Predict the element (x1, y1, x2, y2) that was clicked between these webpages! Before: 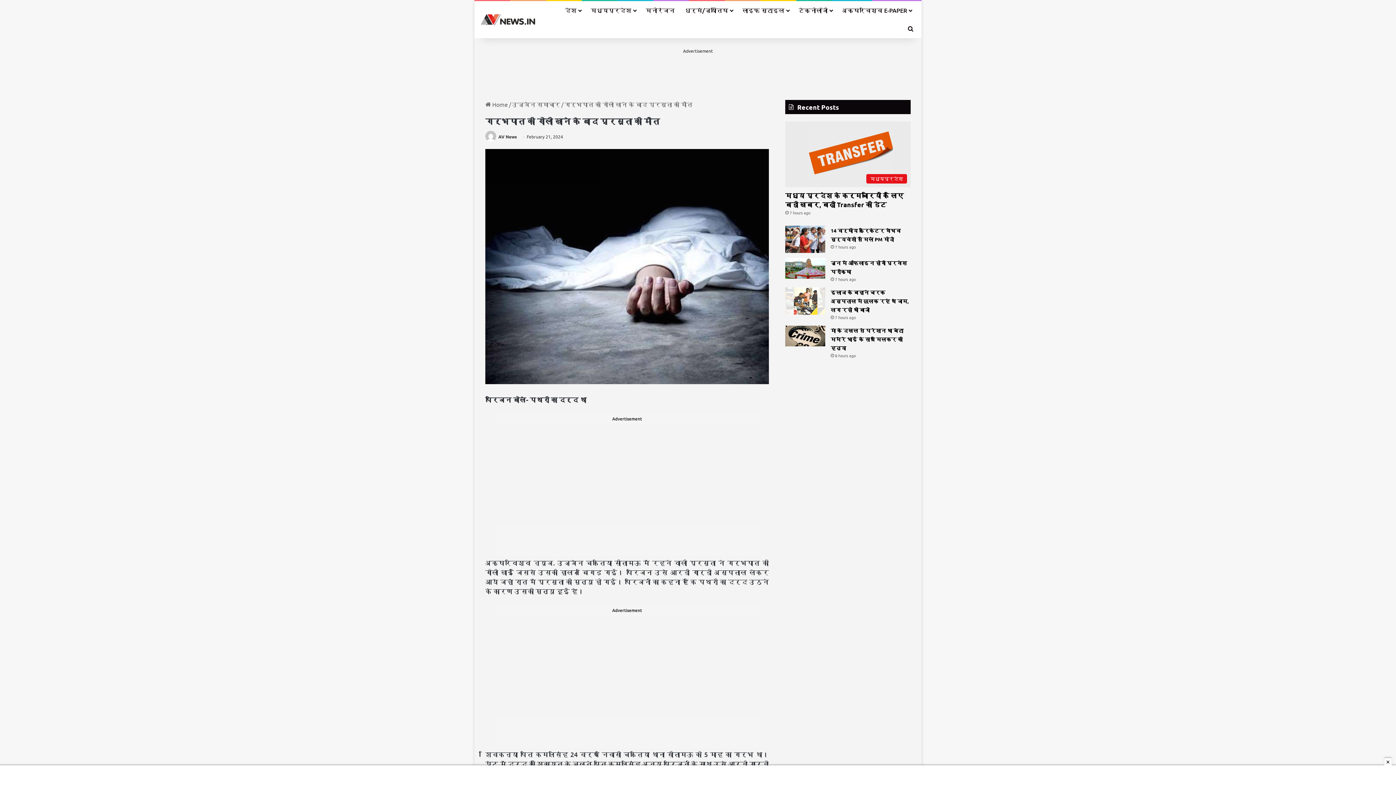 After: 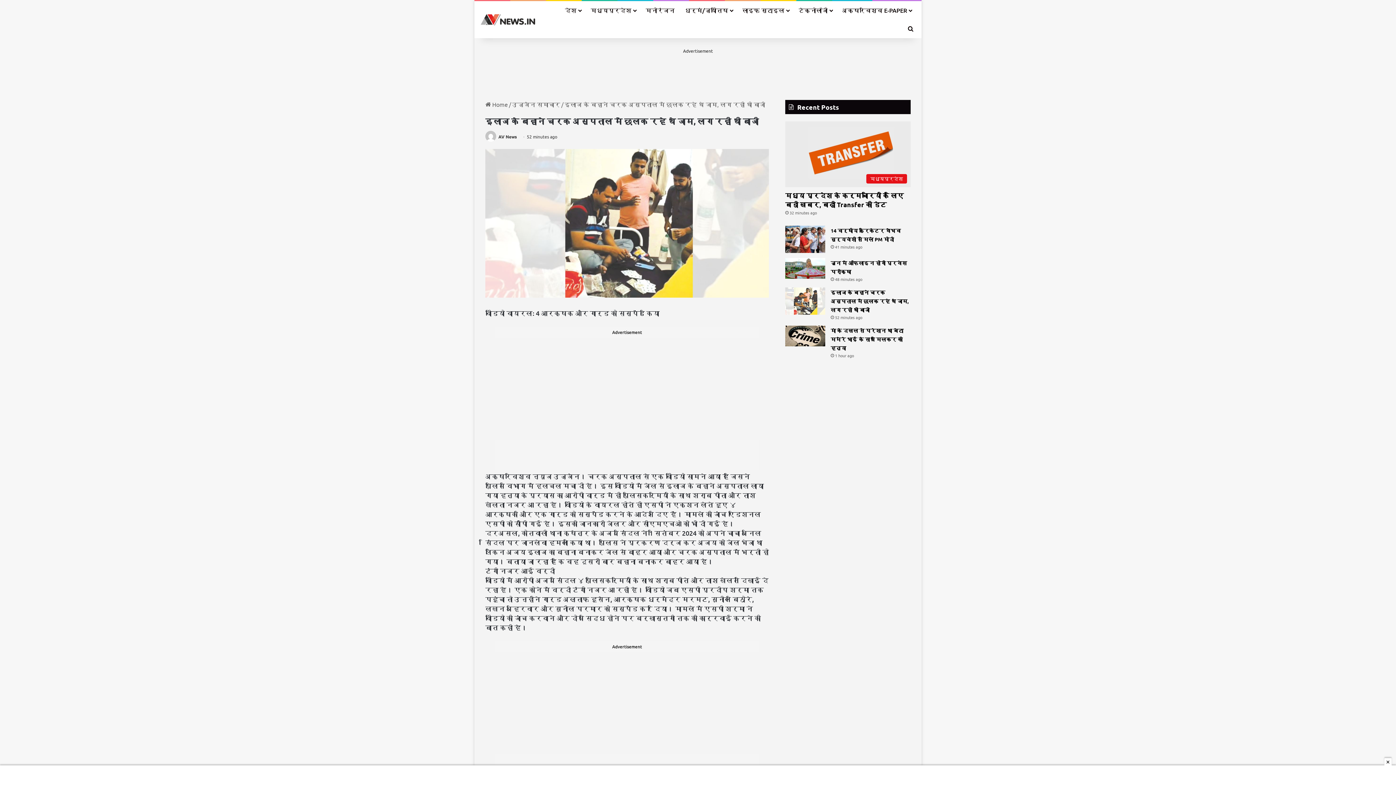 Action: bbox: (830, 238, 908, 262) label: इलाज के बहाने चरक अस्पताल में छलक रहे थे जाम, लग रही थी बाजी